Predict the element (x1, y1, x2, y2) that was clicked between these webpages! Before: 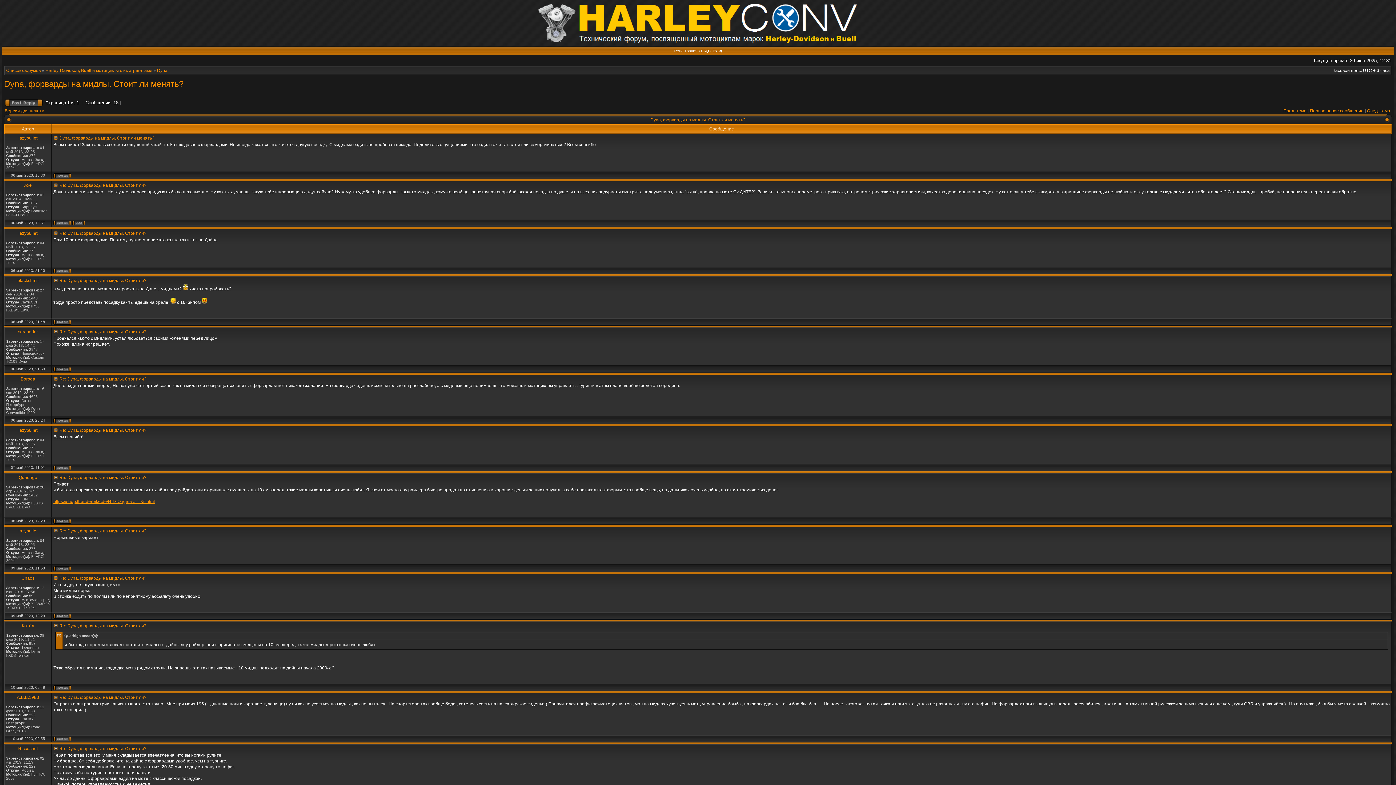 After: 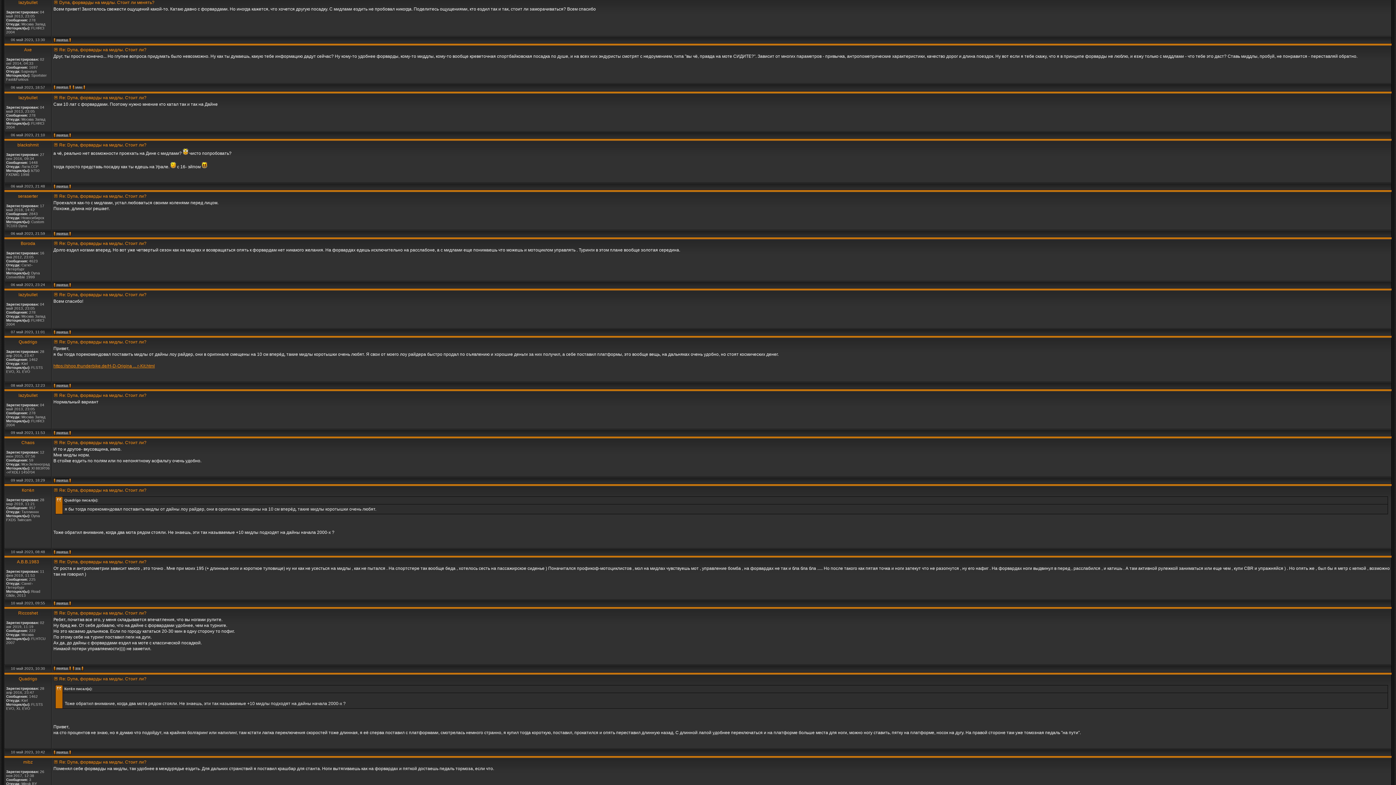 Action: bbox: (53, 135, 58, 140)